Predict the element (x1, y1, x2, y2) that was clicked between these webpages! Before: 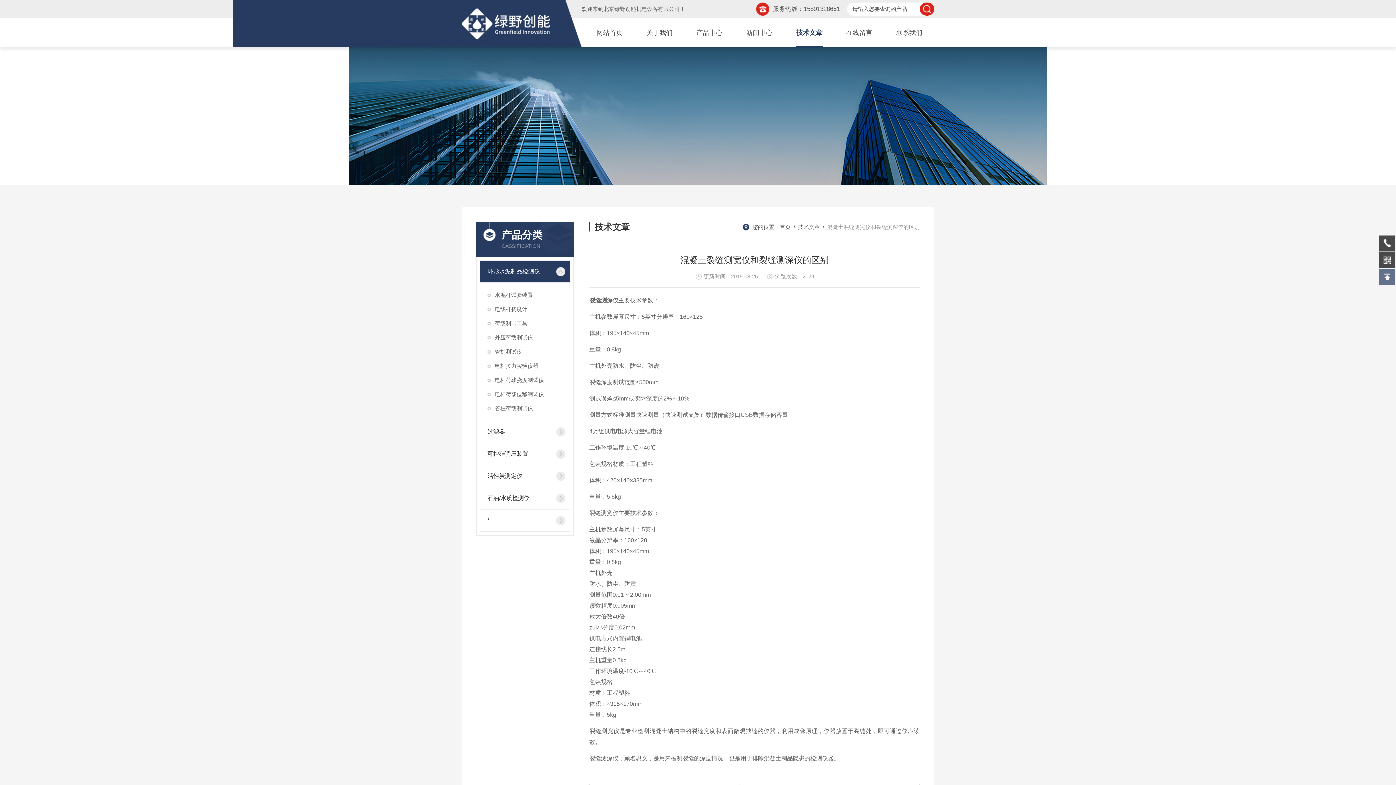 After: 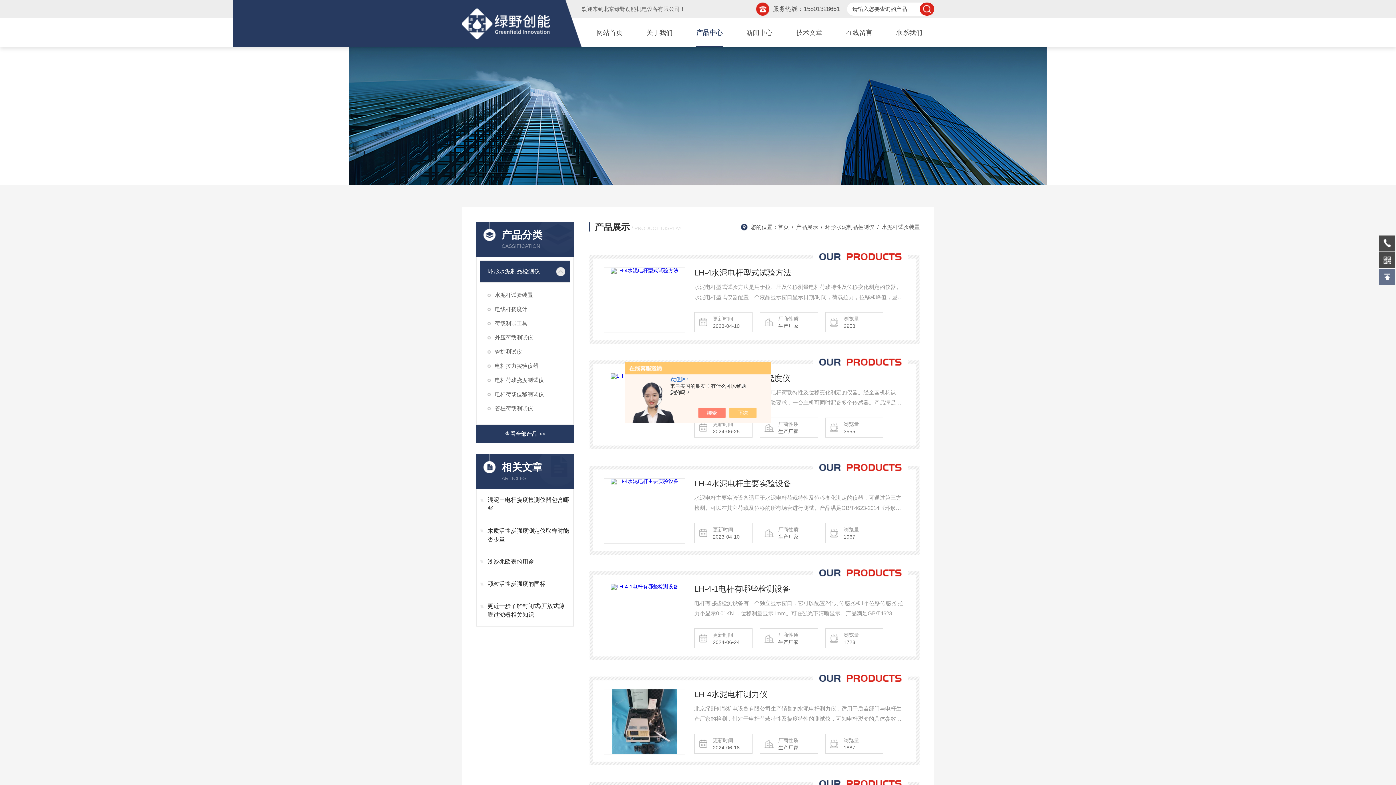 Action: label: 水泥杆试验装置 bbox: (480, 288, 569, 302)